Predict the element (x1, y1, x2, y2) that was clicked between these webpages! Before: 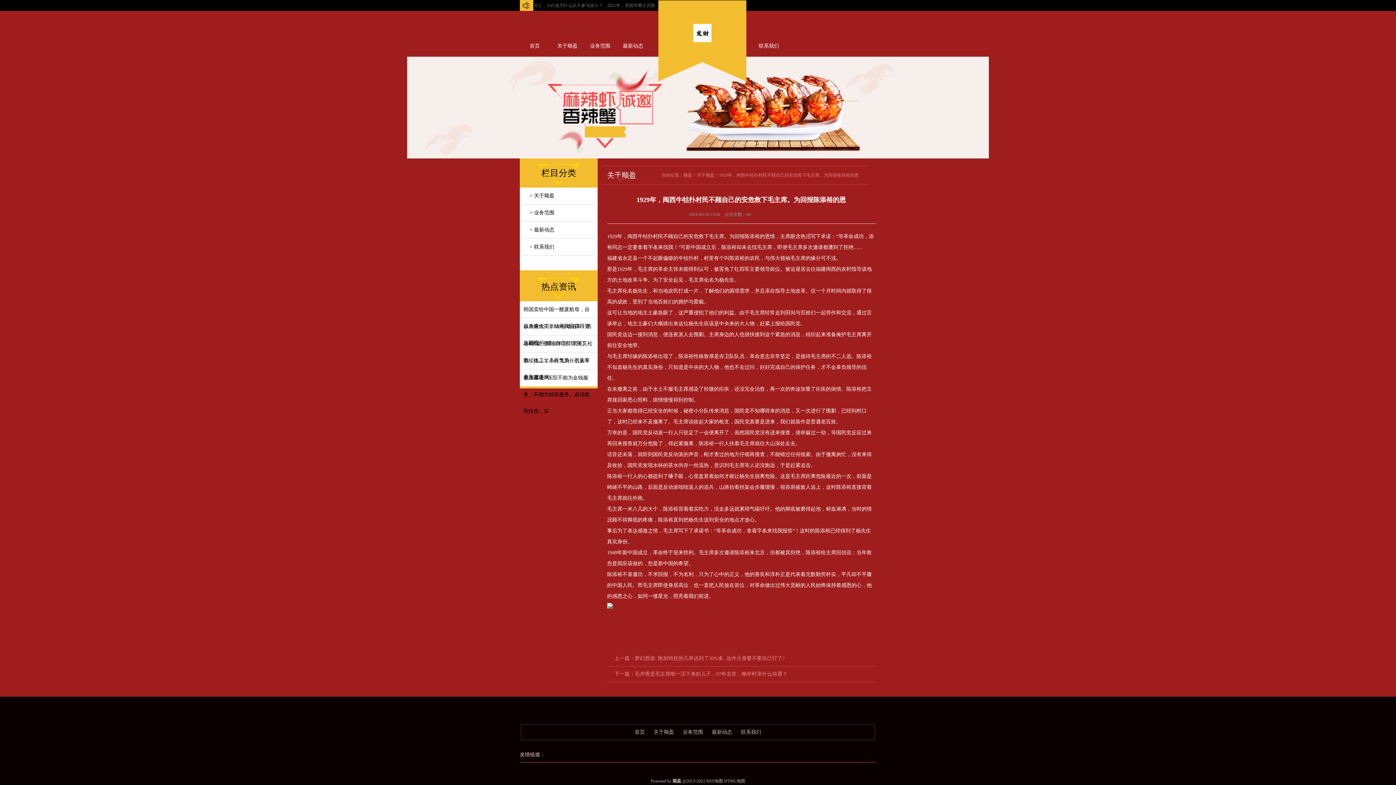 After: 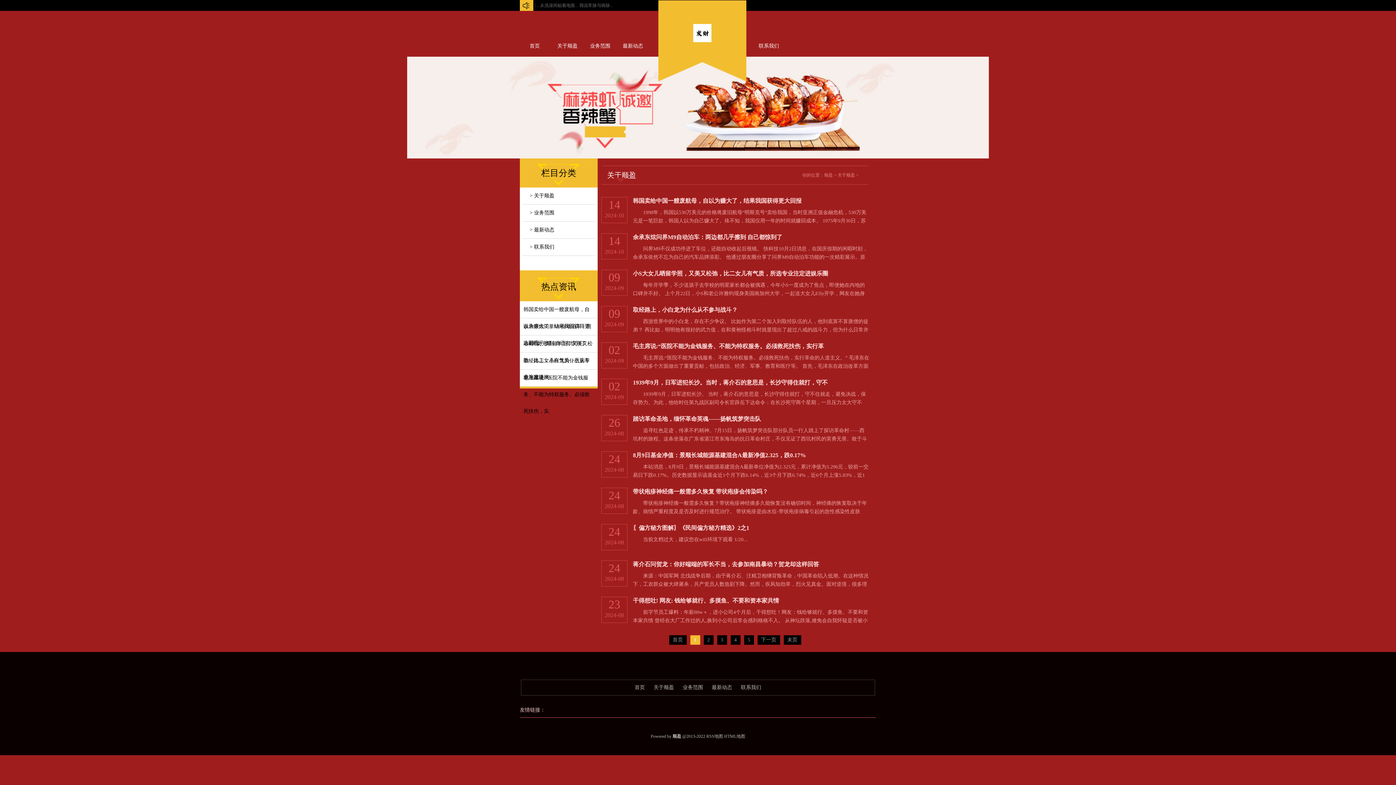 Action: label: 关于顺盈 bbox: (697, 172, 714, 177)